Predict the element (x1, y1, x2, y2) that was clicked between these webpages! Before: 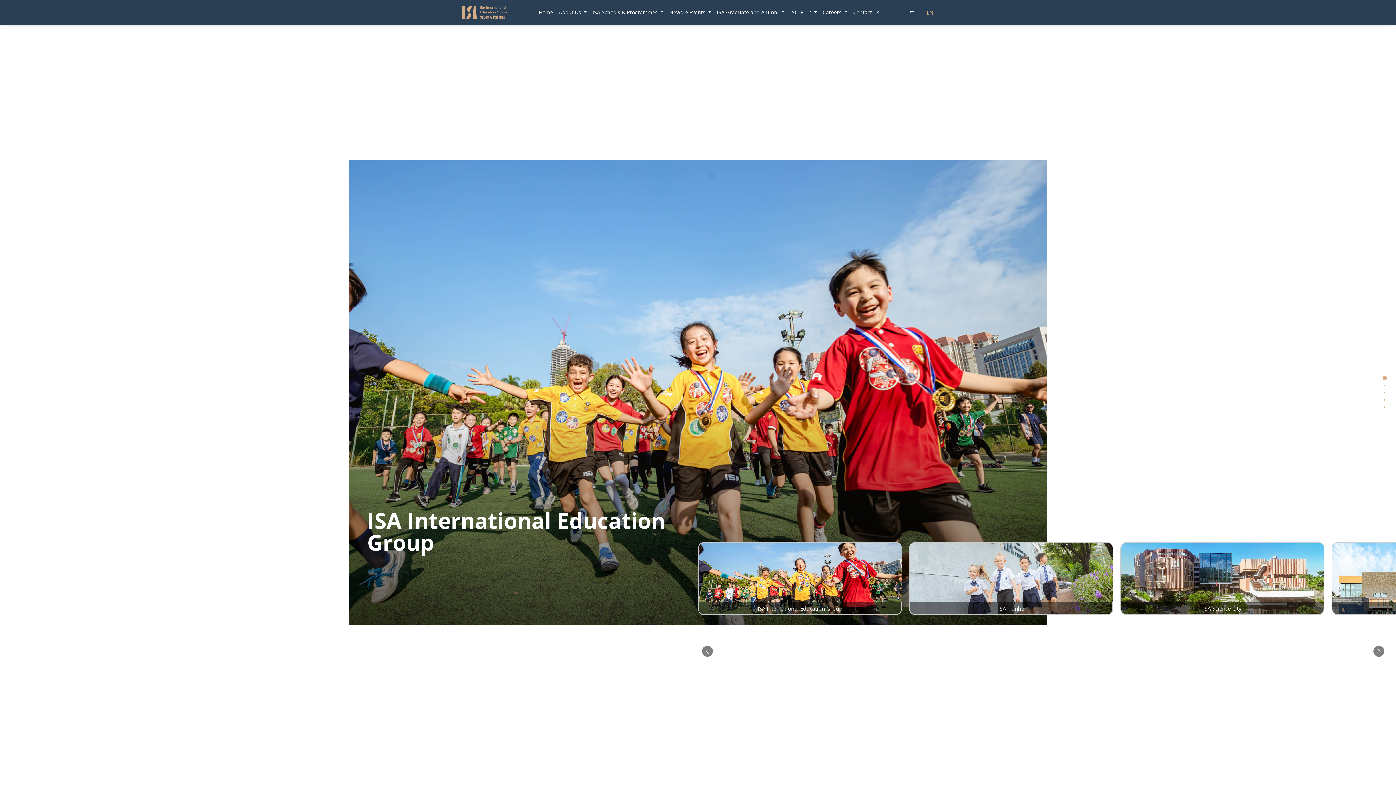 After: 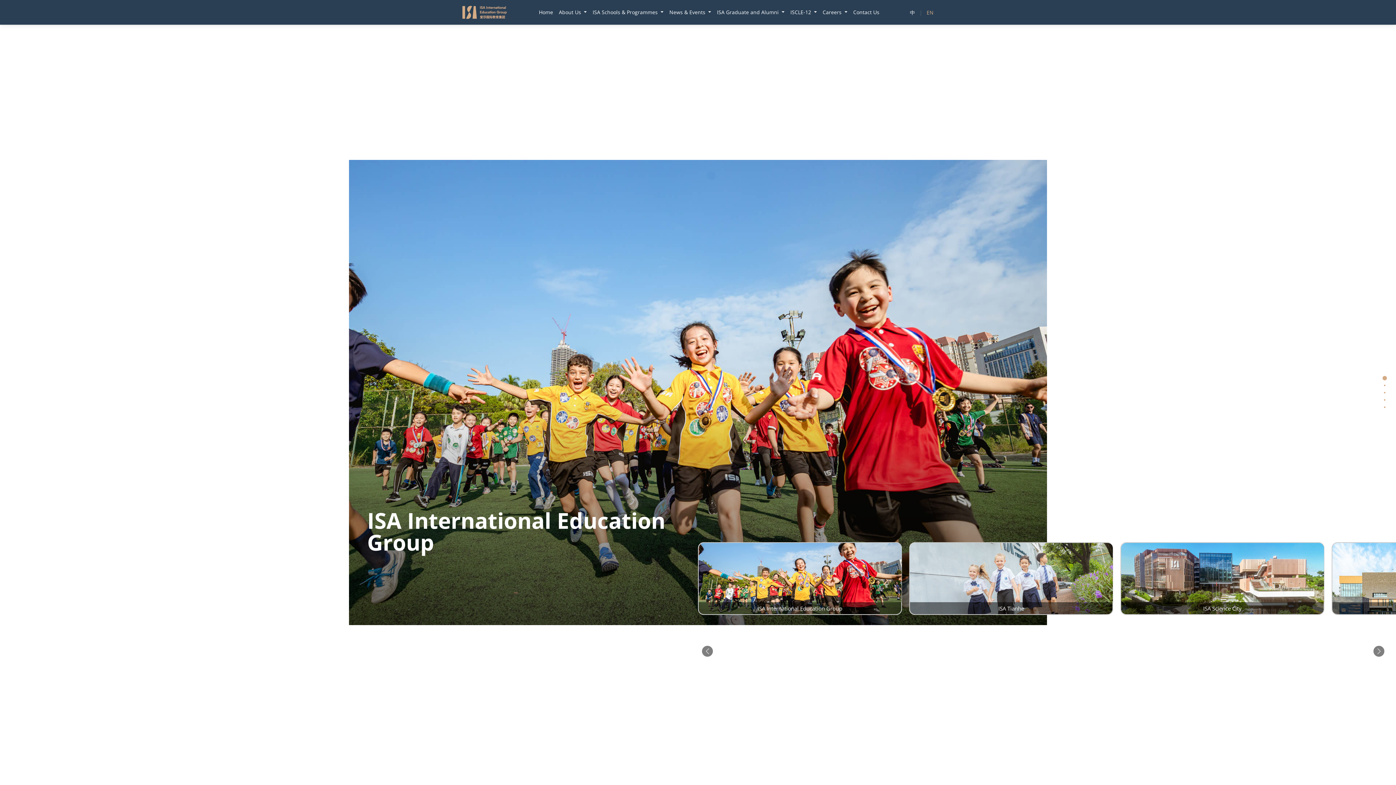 Action: bbox: (536, 5, 556, 19) label: Home